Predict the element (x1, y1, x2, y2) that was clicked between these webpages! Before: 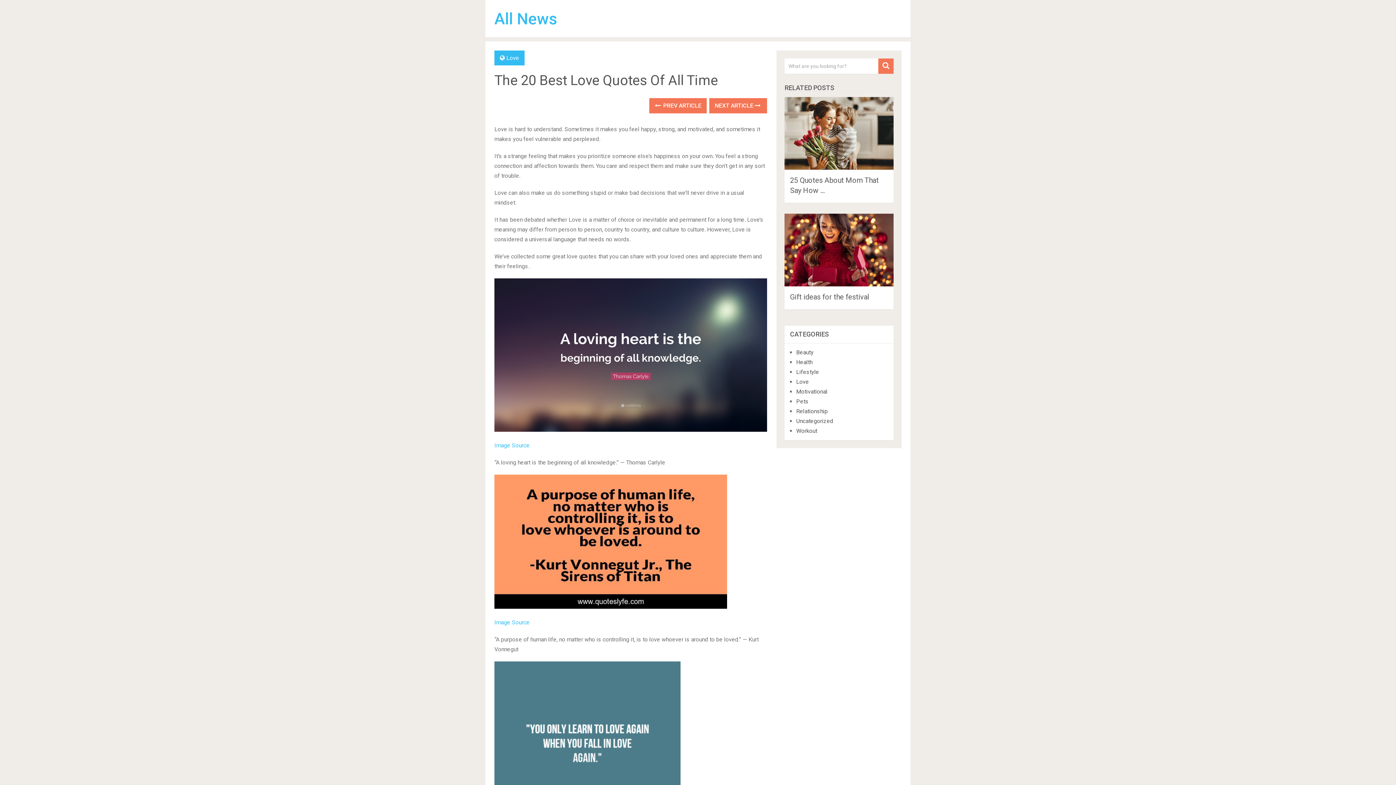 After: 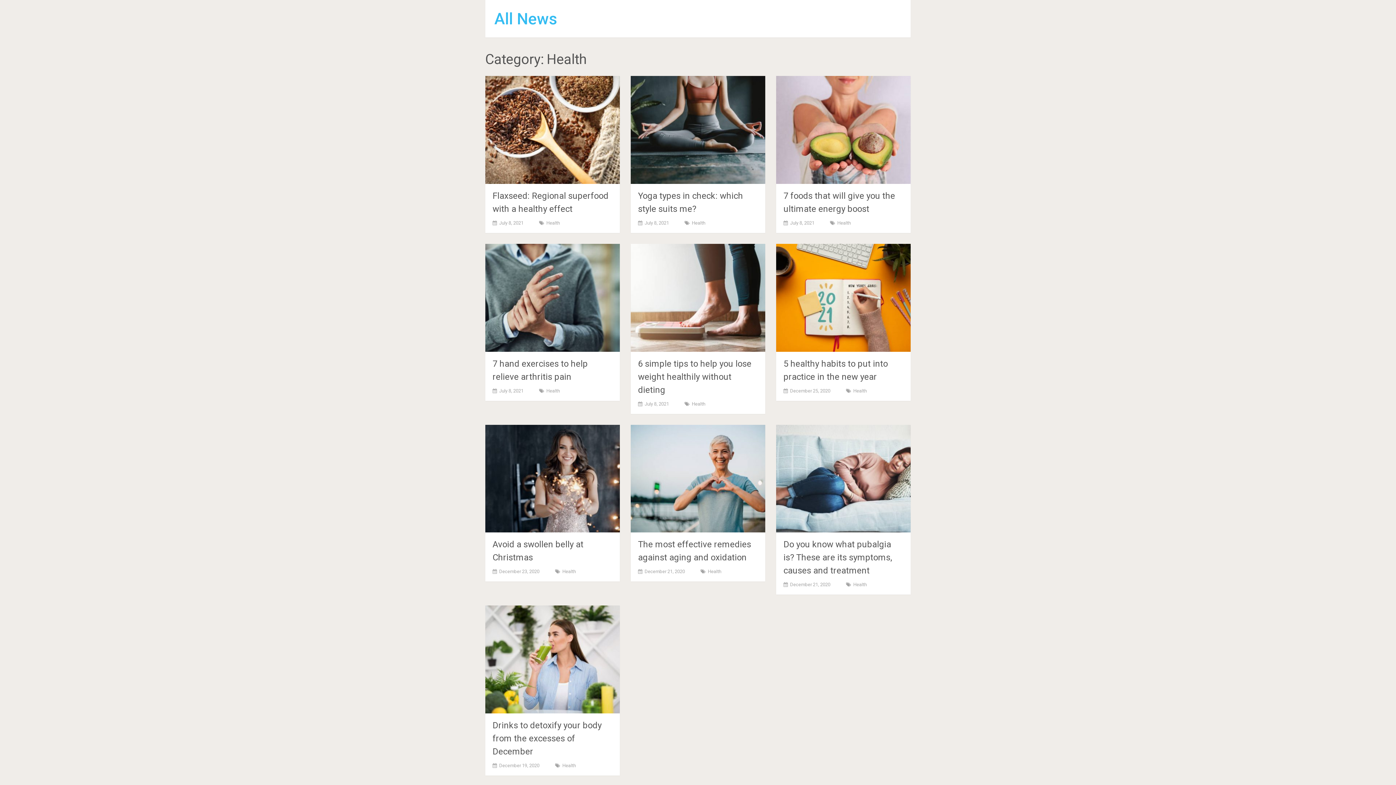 Action: label: Health bbox: (796, 358, 812, 365)